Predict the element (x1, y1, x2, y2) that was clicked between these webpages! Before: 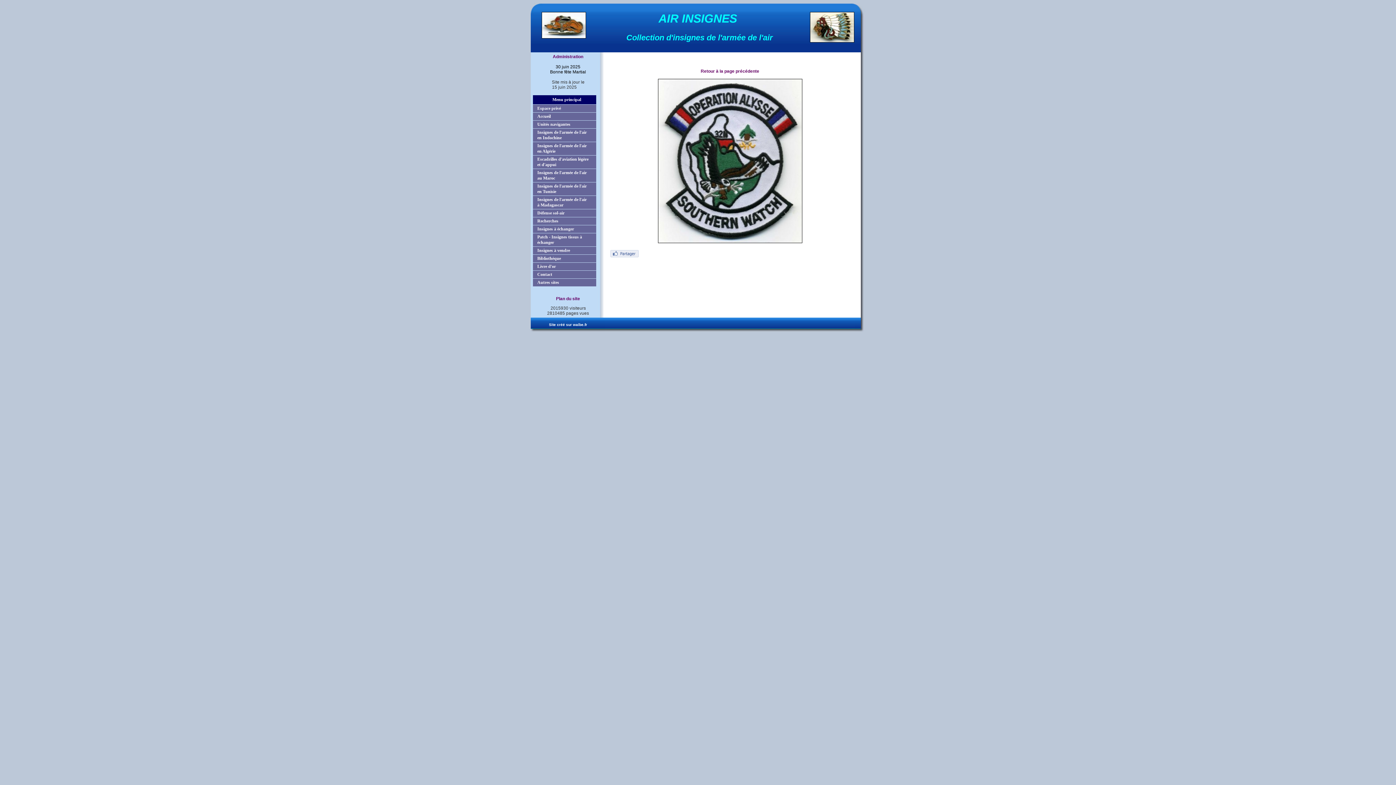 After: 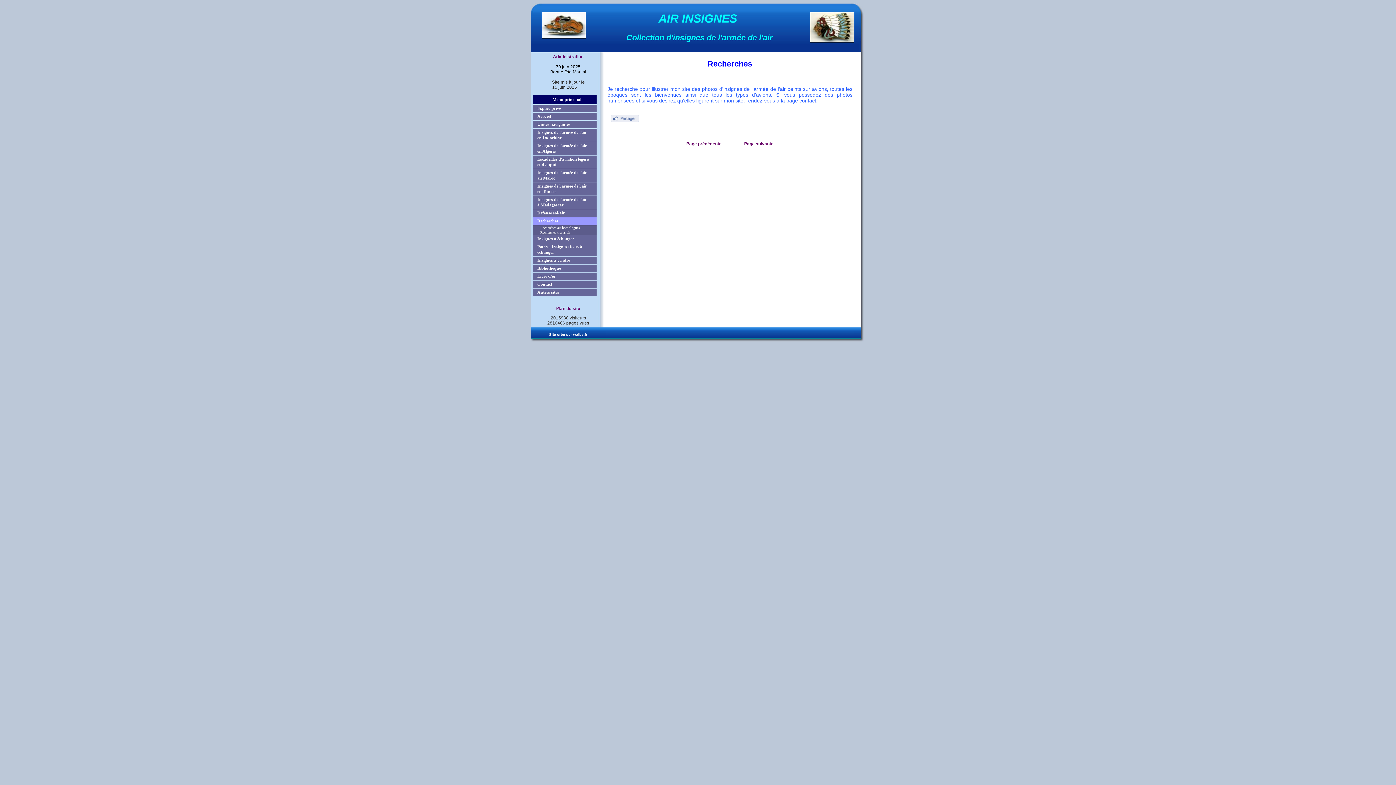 Action: label: Recherches bbox: (533, 217, 596, 225)